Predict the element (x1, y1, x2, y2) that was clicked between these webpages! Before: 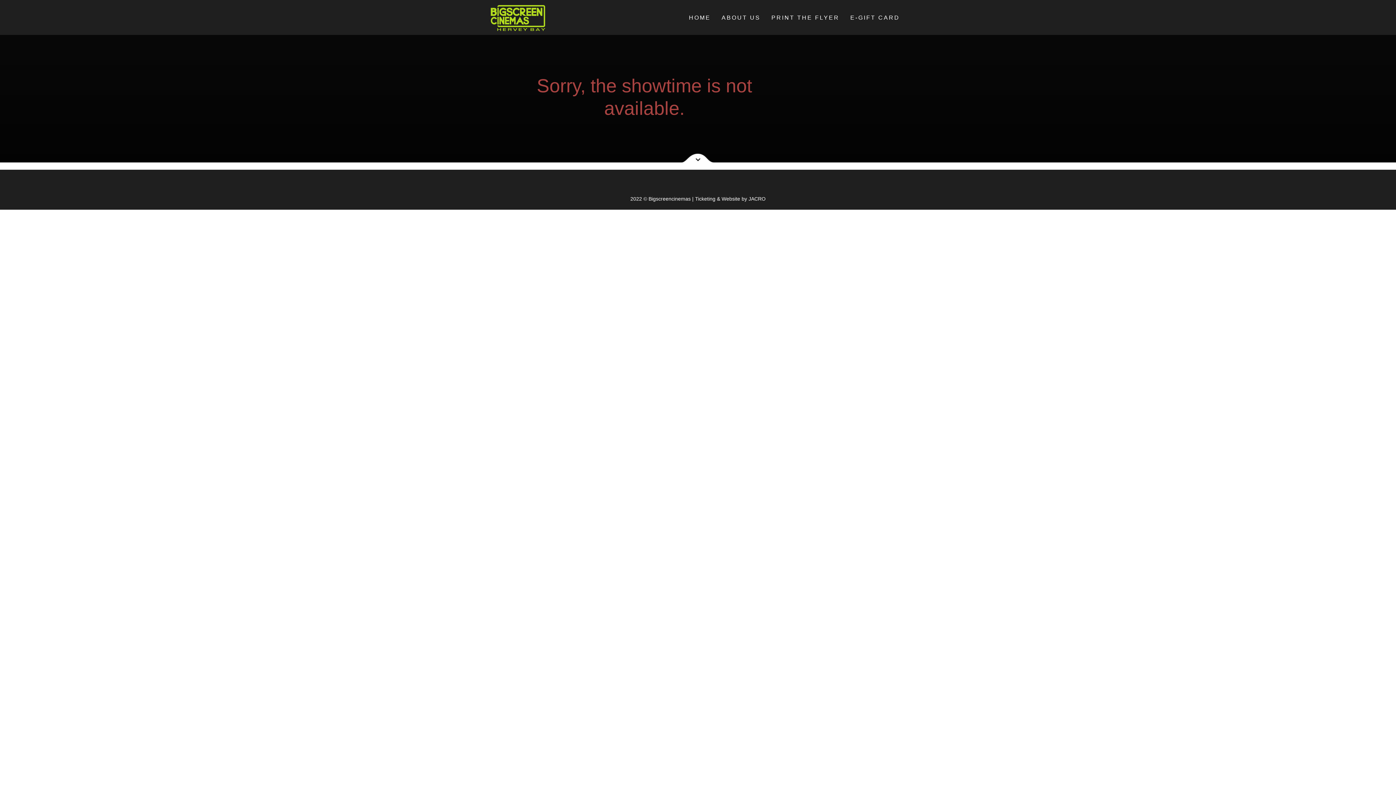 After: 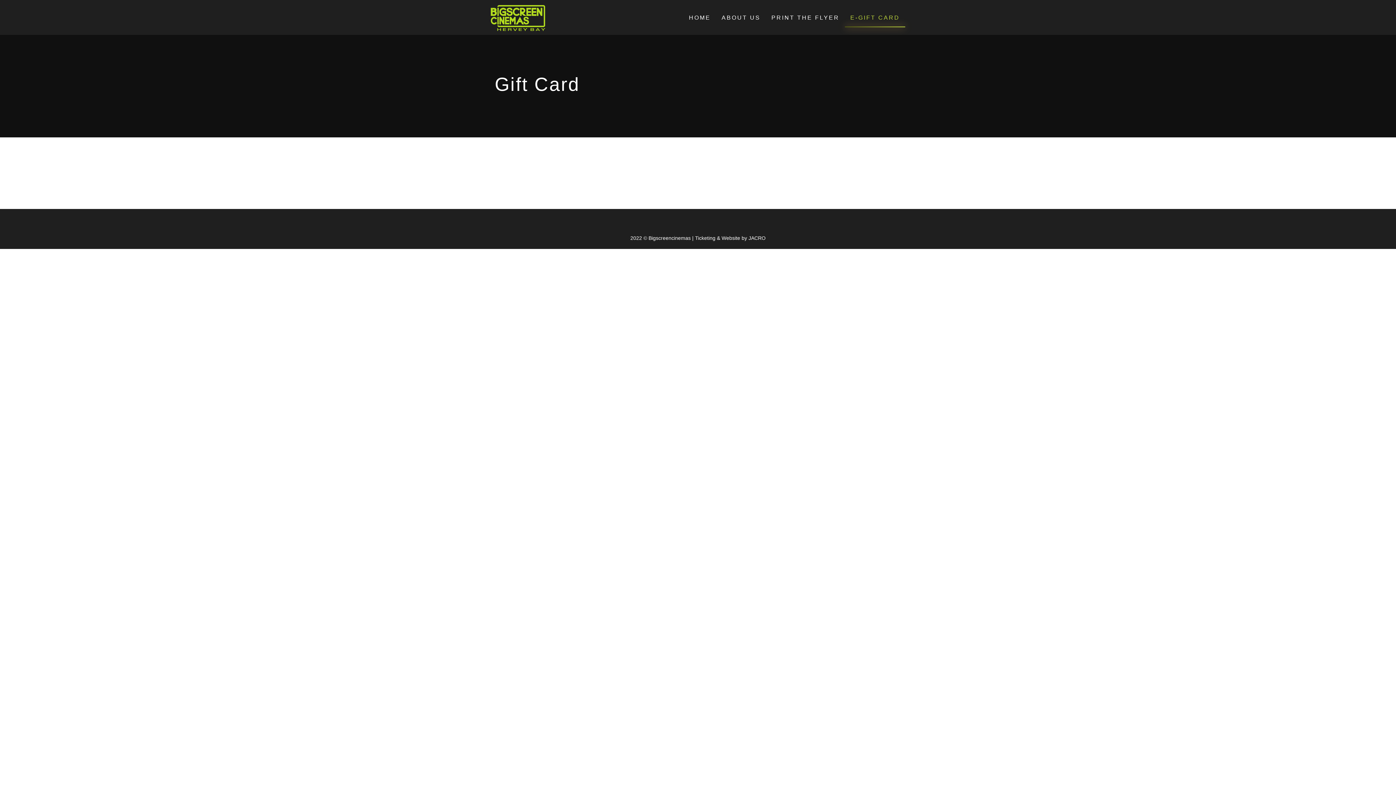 Action: label: E-GIFT CARD bbox: (845, 8, 905, 27)